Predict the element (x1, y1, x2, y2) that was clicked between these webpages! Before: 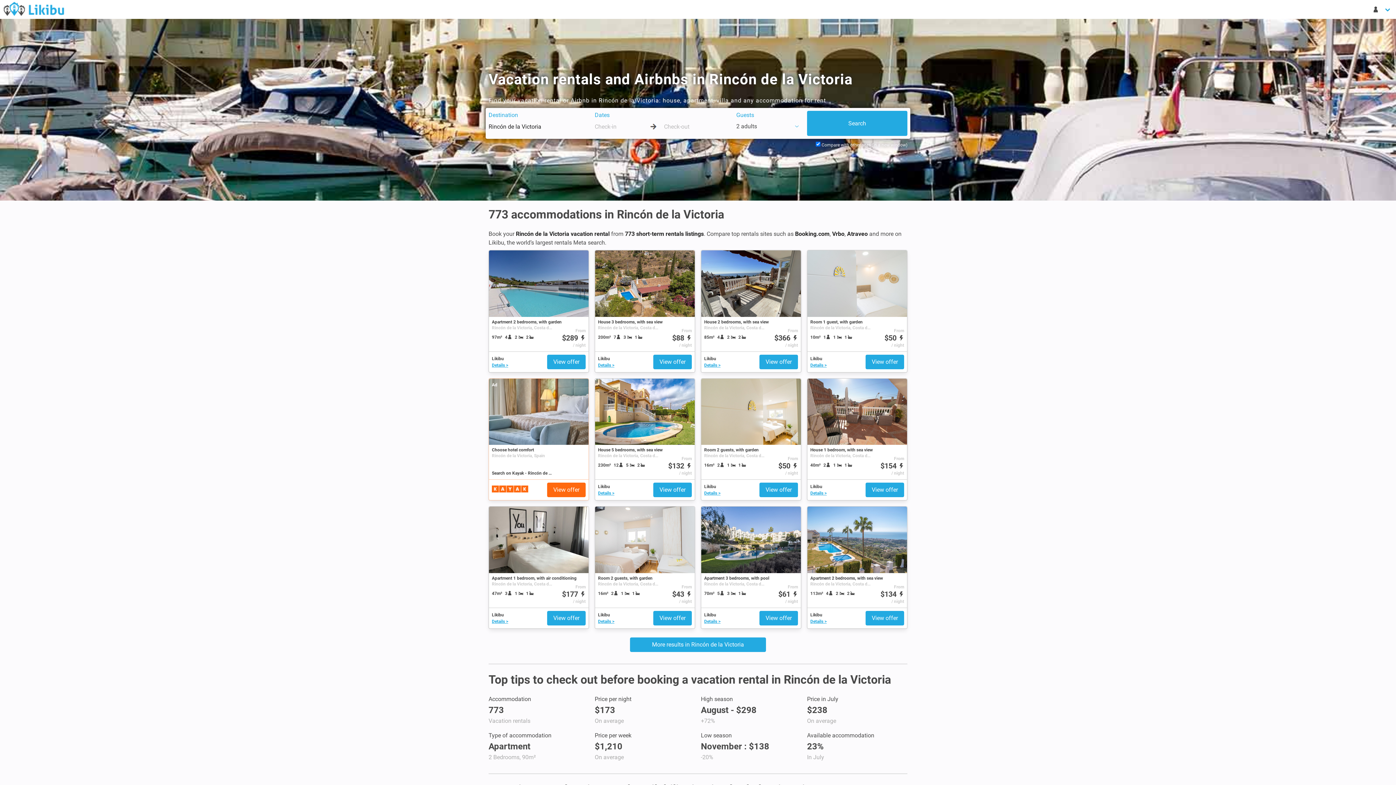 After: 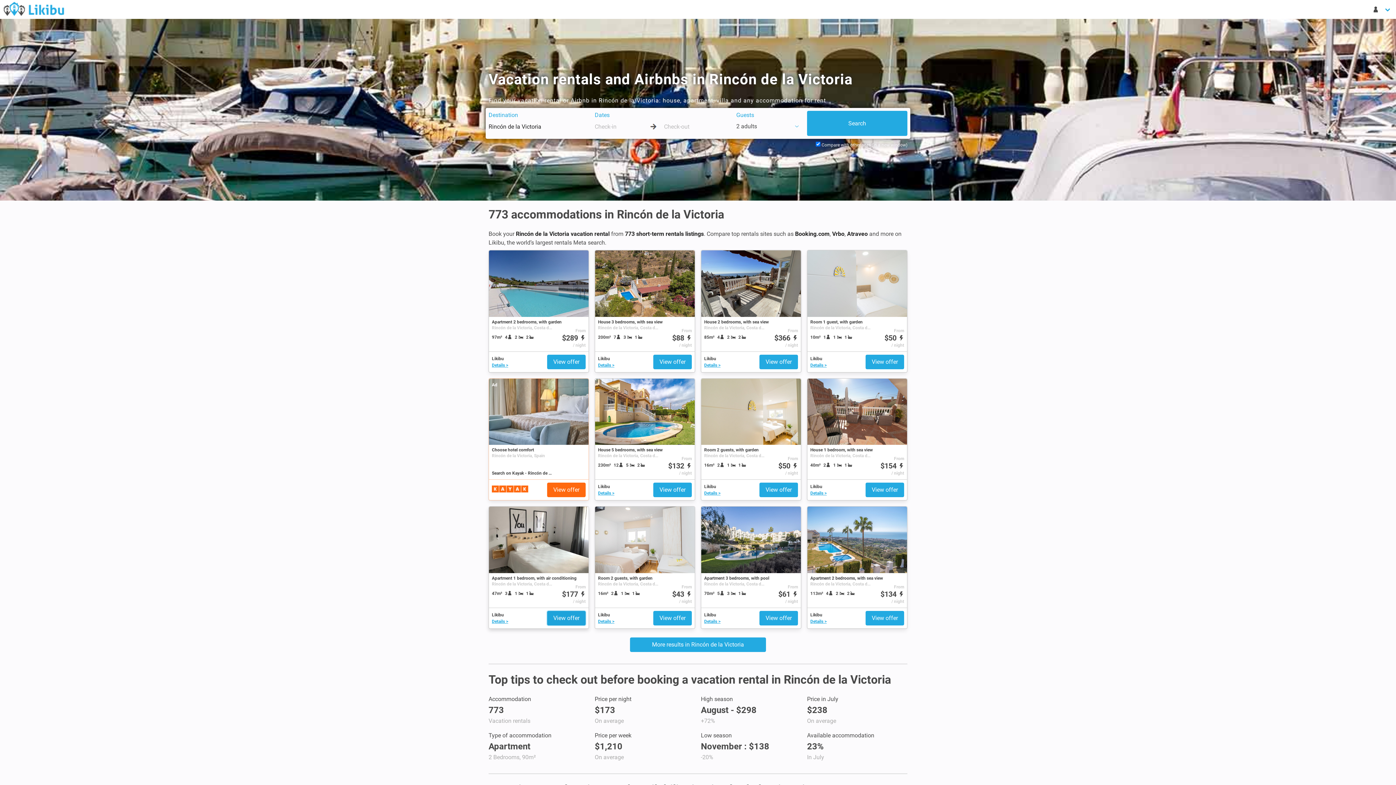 Action: label: View offer bbox: (547, 611, 585, 625)